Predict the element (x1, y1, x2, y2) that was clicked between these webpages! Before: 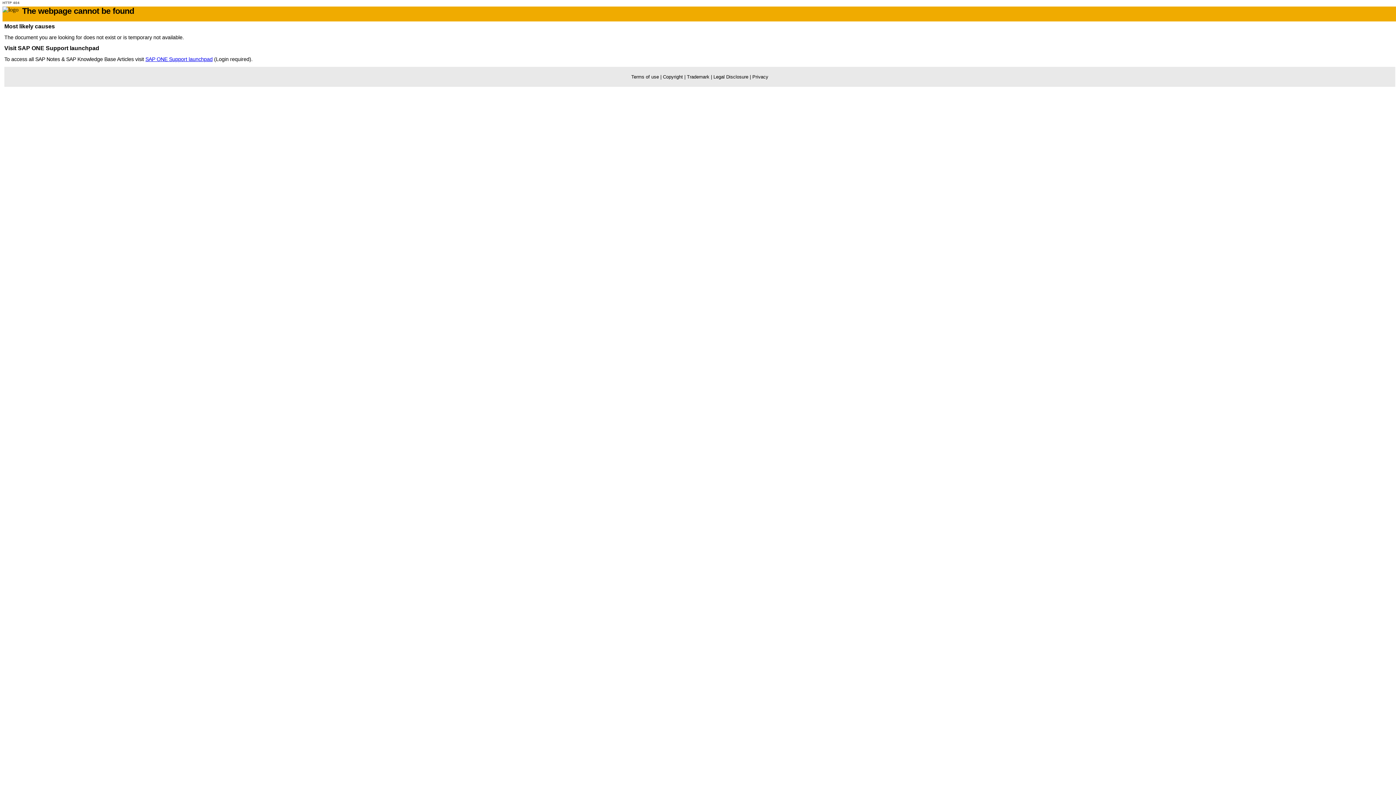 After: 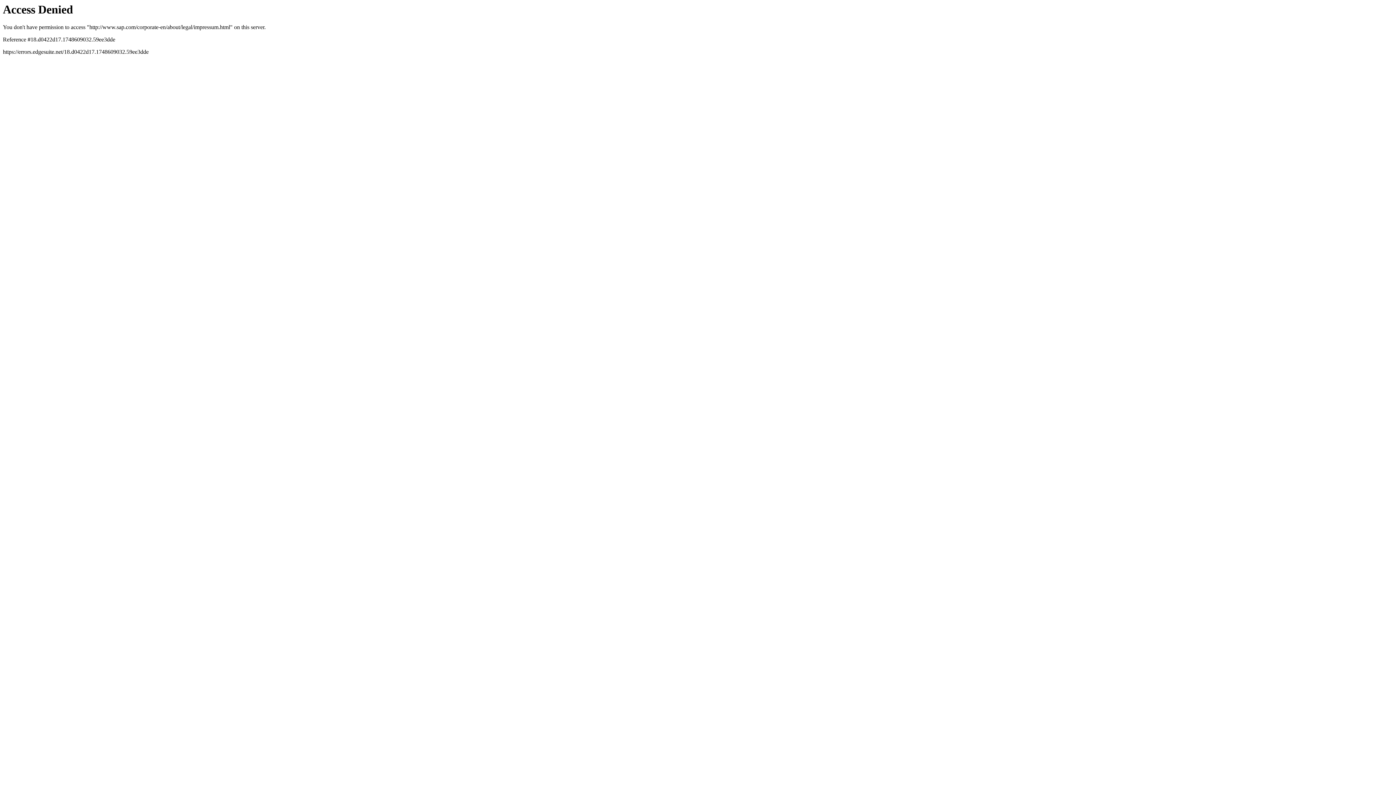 Action: label: Legal Disclosure bbox: (713, 74, 748, 79)